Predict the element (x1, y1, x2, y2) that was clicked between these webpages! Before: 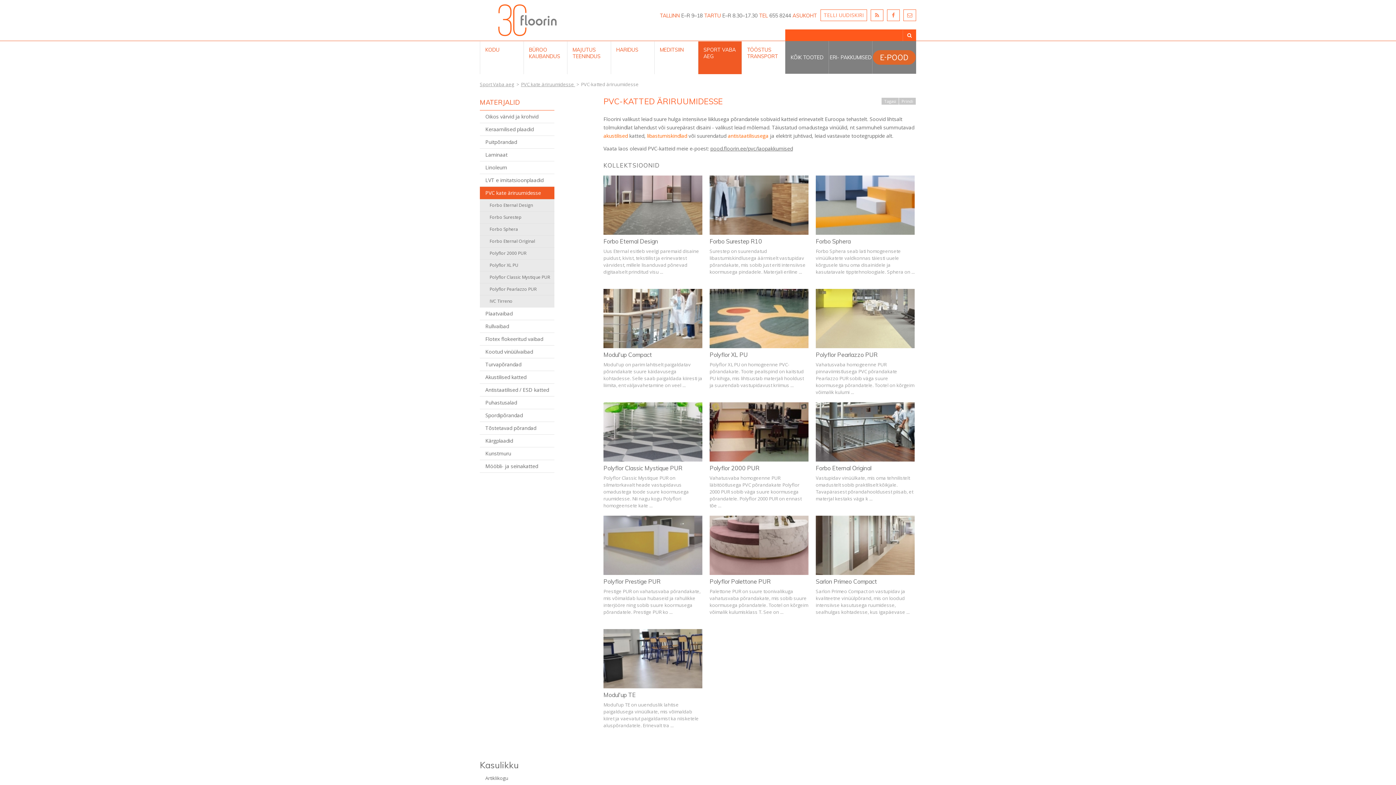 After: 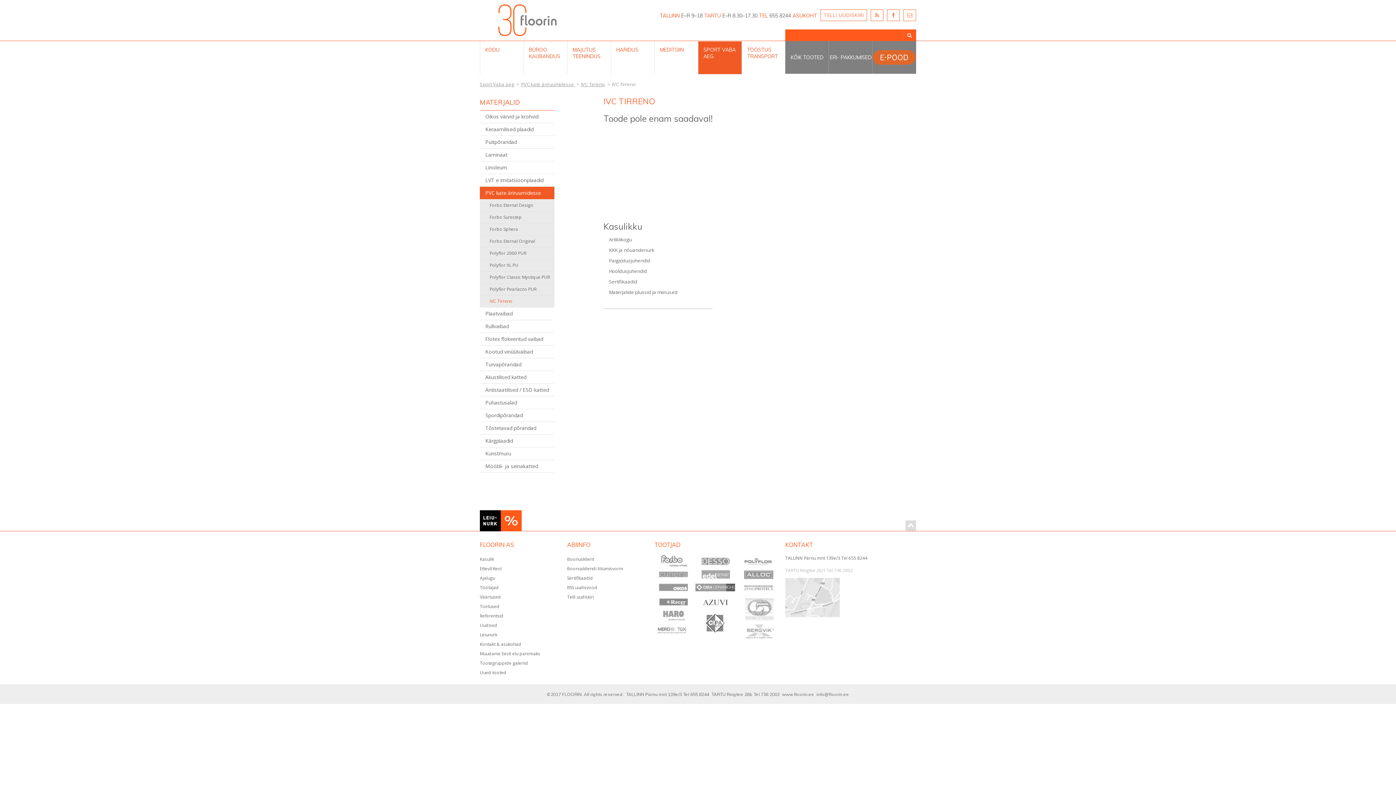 Action: label: IVC Tirreno bbox: (480, 295, 554, 307)